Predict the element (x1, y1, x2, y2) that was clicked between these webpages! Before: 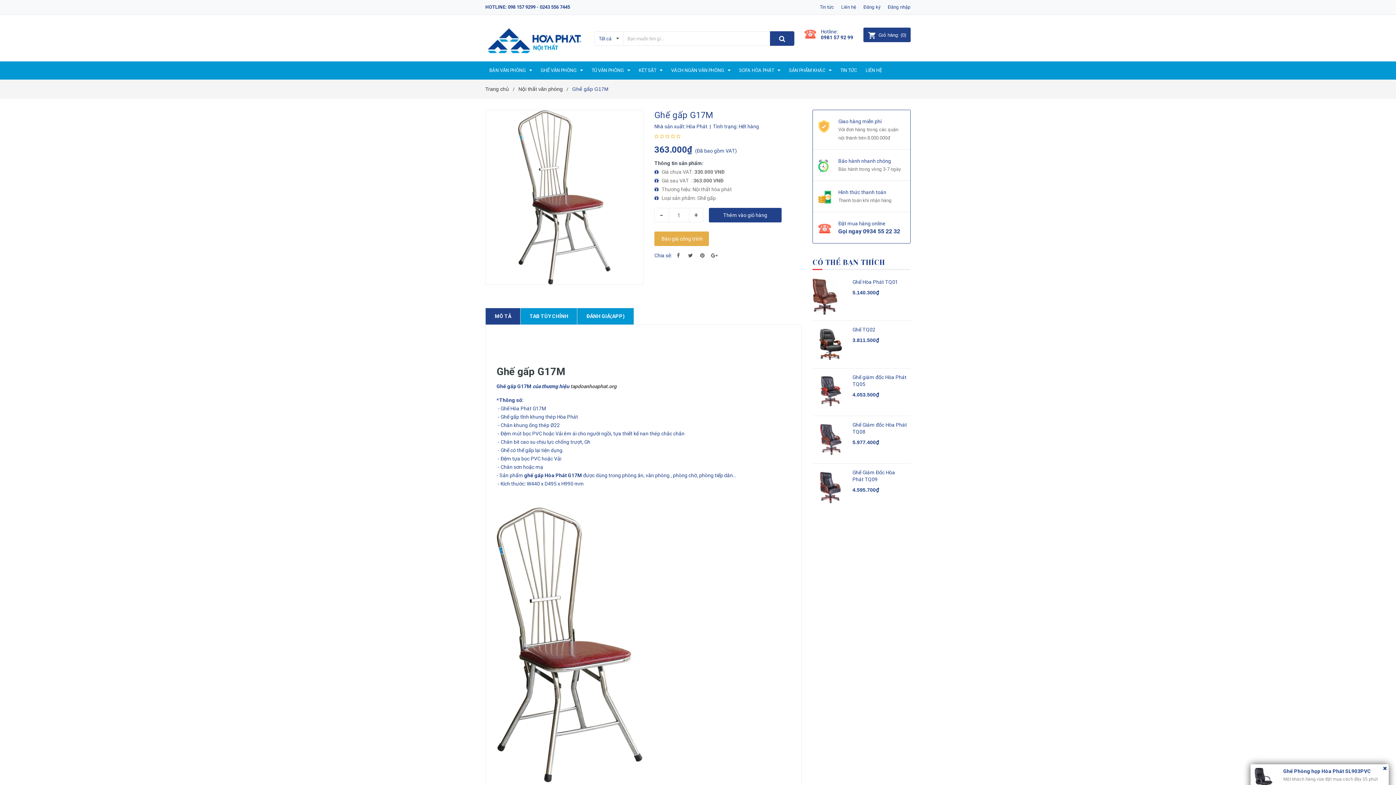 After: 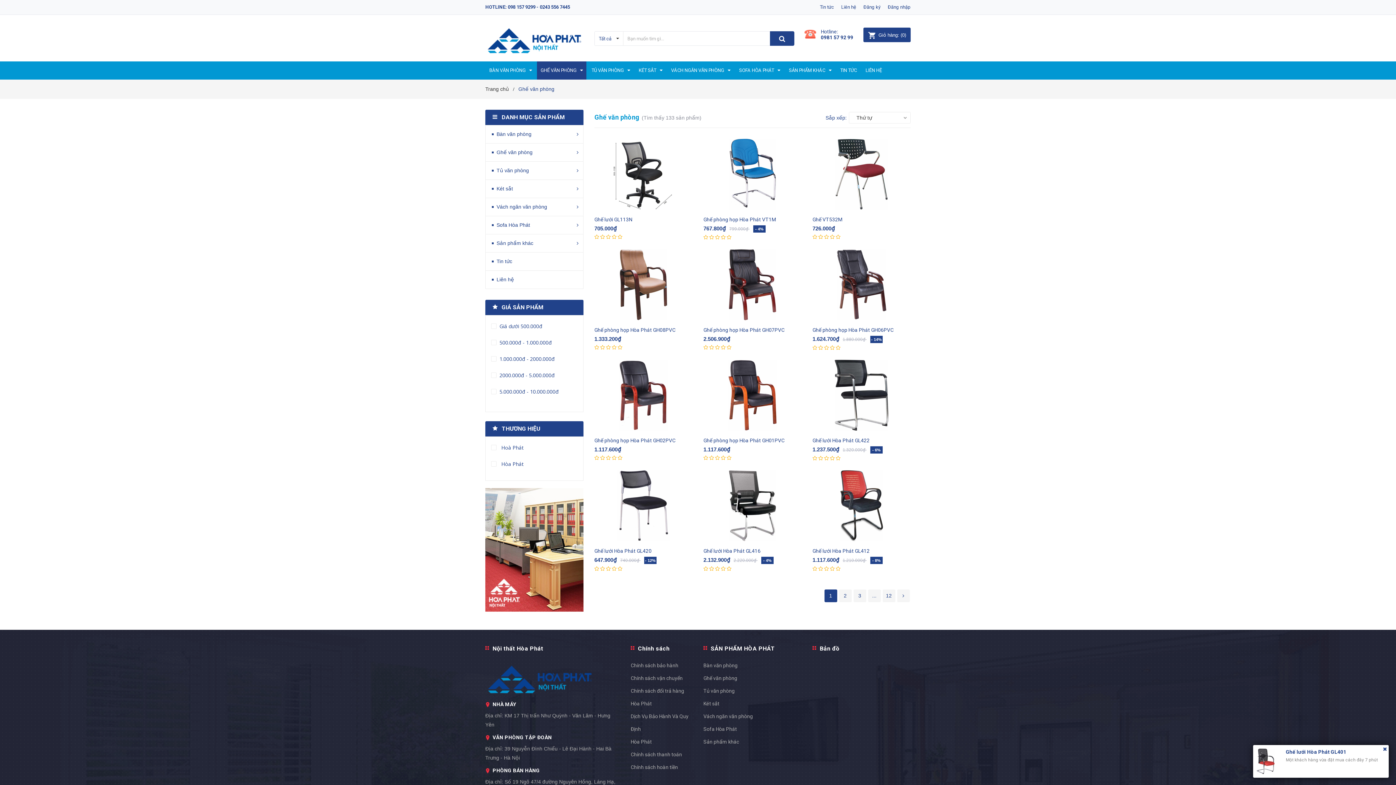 Action: label: GHẾ VĂN PHÒNG bbox: (537, 61, 586, 79)